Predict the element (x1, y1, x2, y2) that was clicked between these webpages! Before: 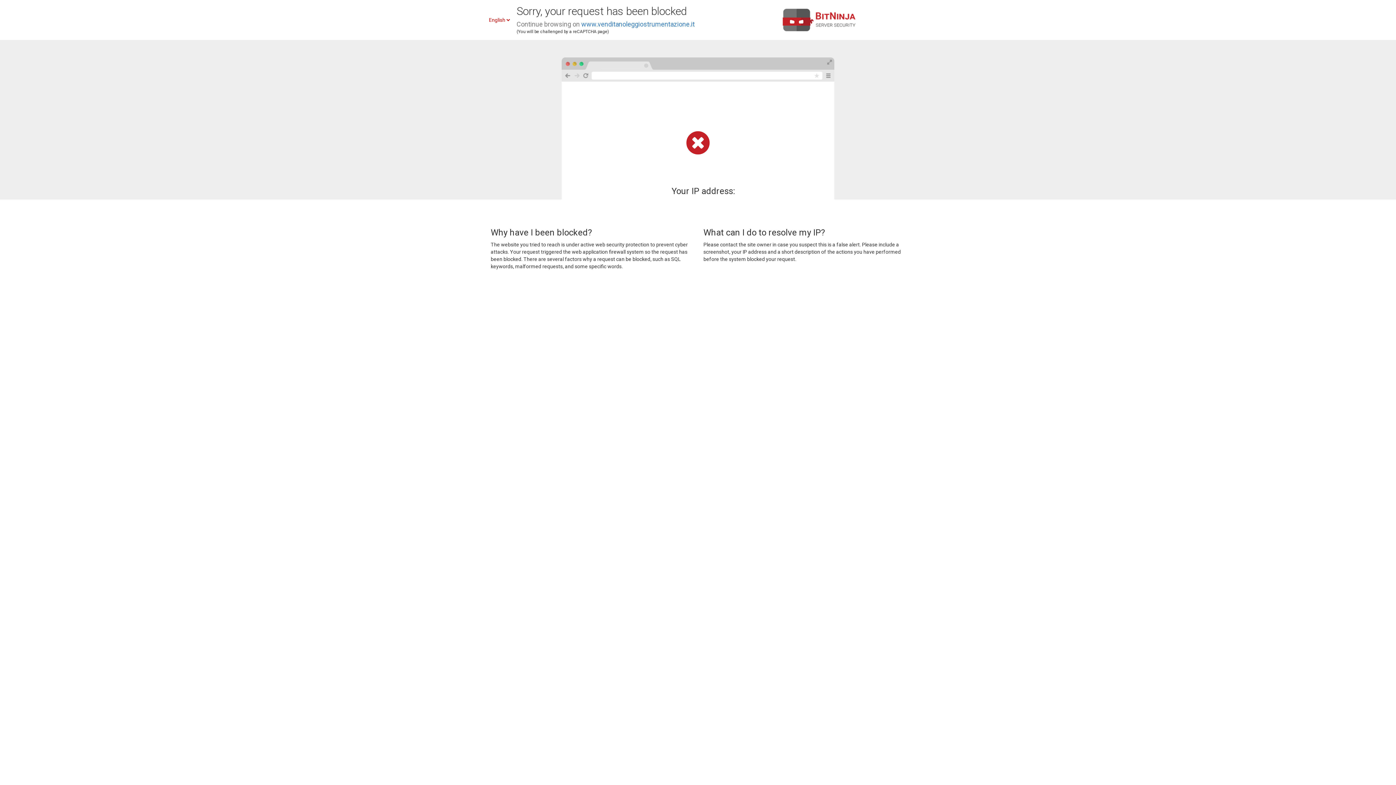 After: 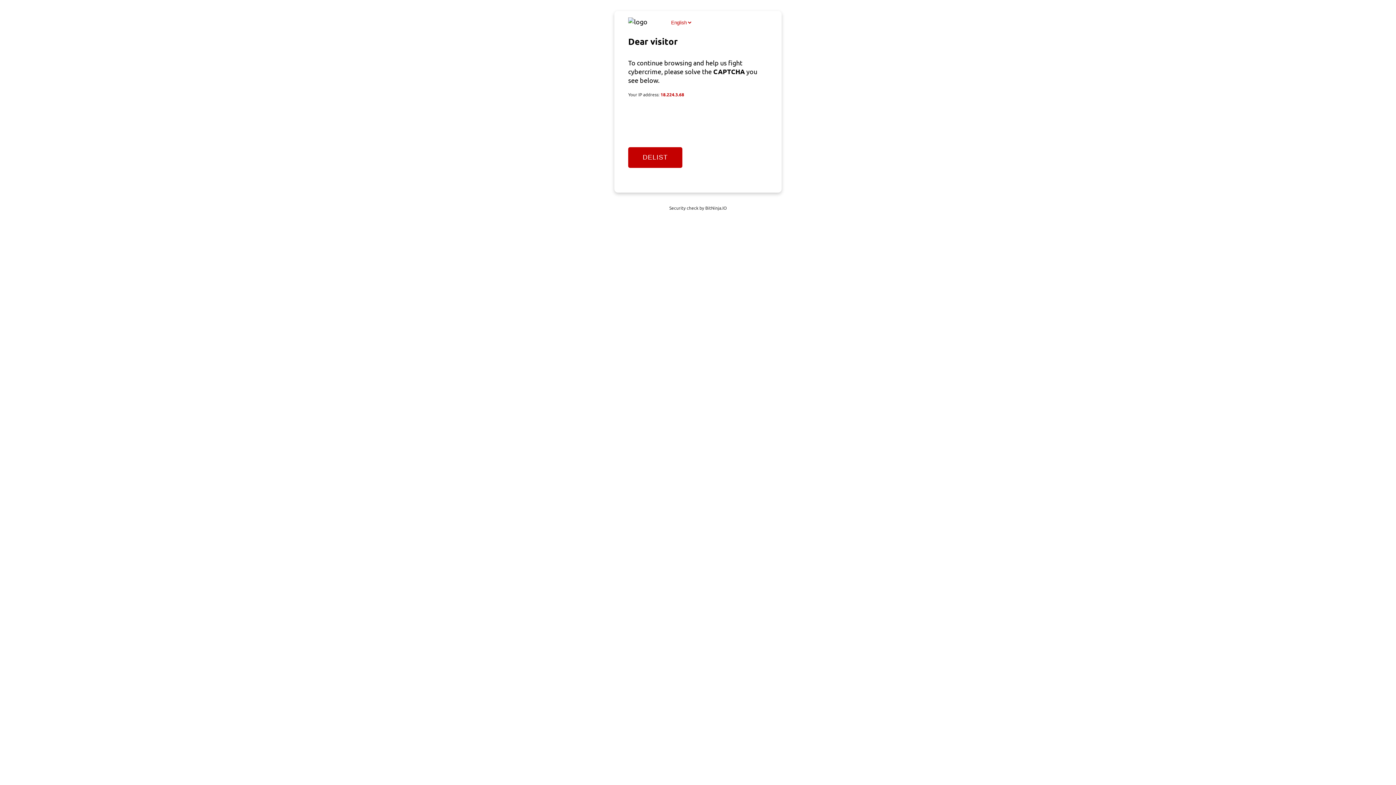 Action: label: www.venditanoleggiostrumentazione.it bbox: (581, 20, 694, 28)